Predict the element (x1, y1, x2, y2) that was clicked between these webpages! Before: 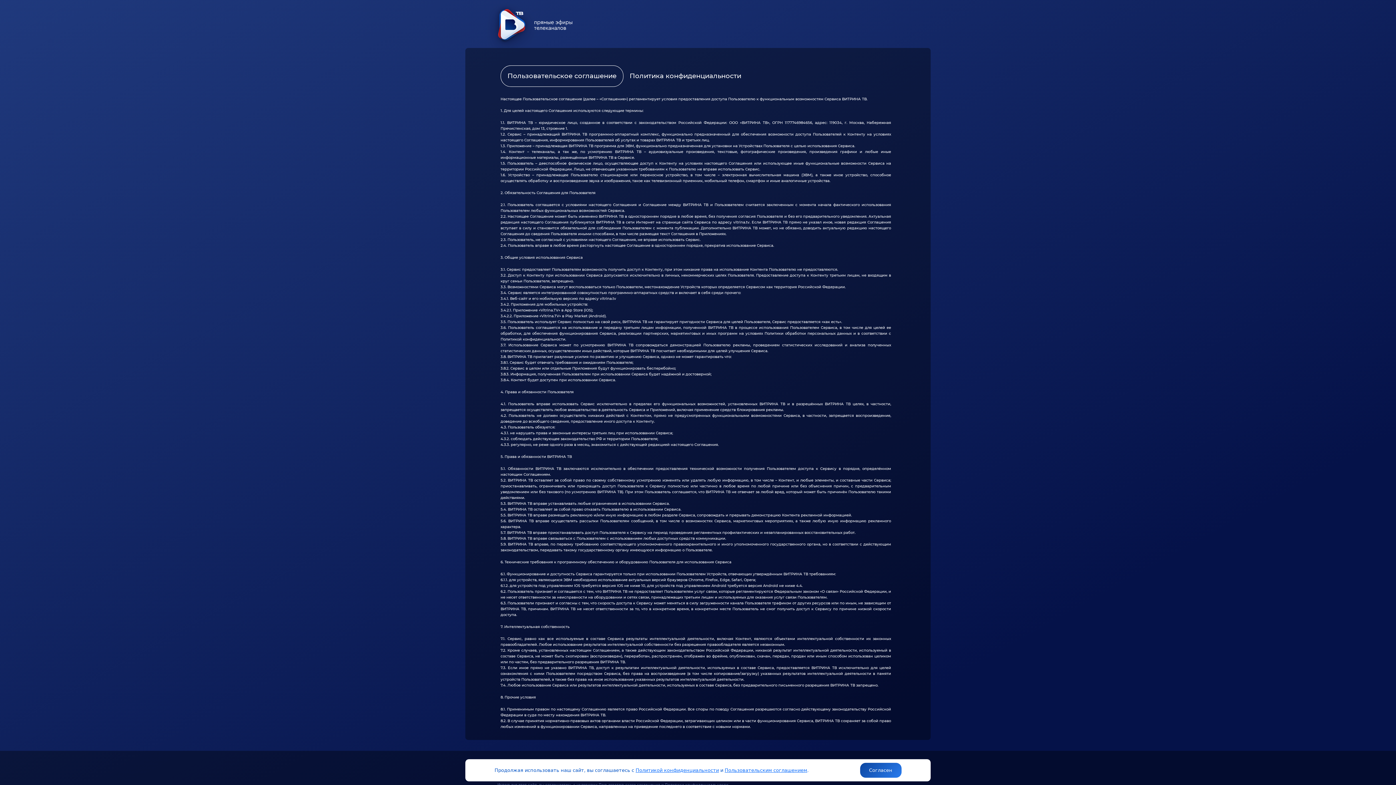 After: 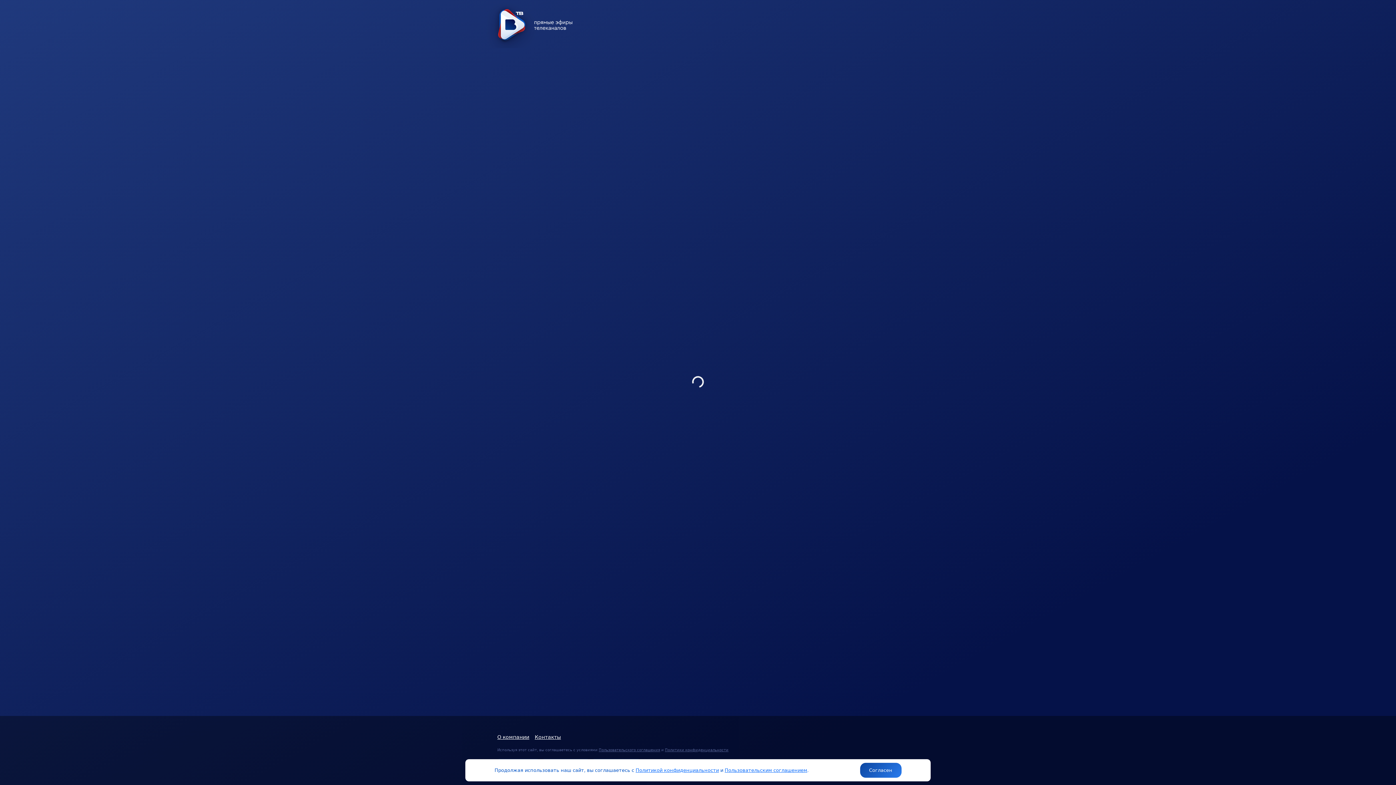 Action: bbox: (485, 20, 572, 27)